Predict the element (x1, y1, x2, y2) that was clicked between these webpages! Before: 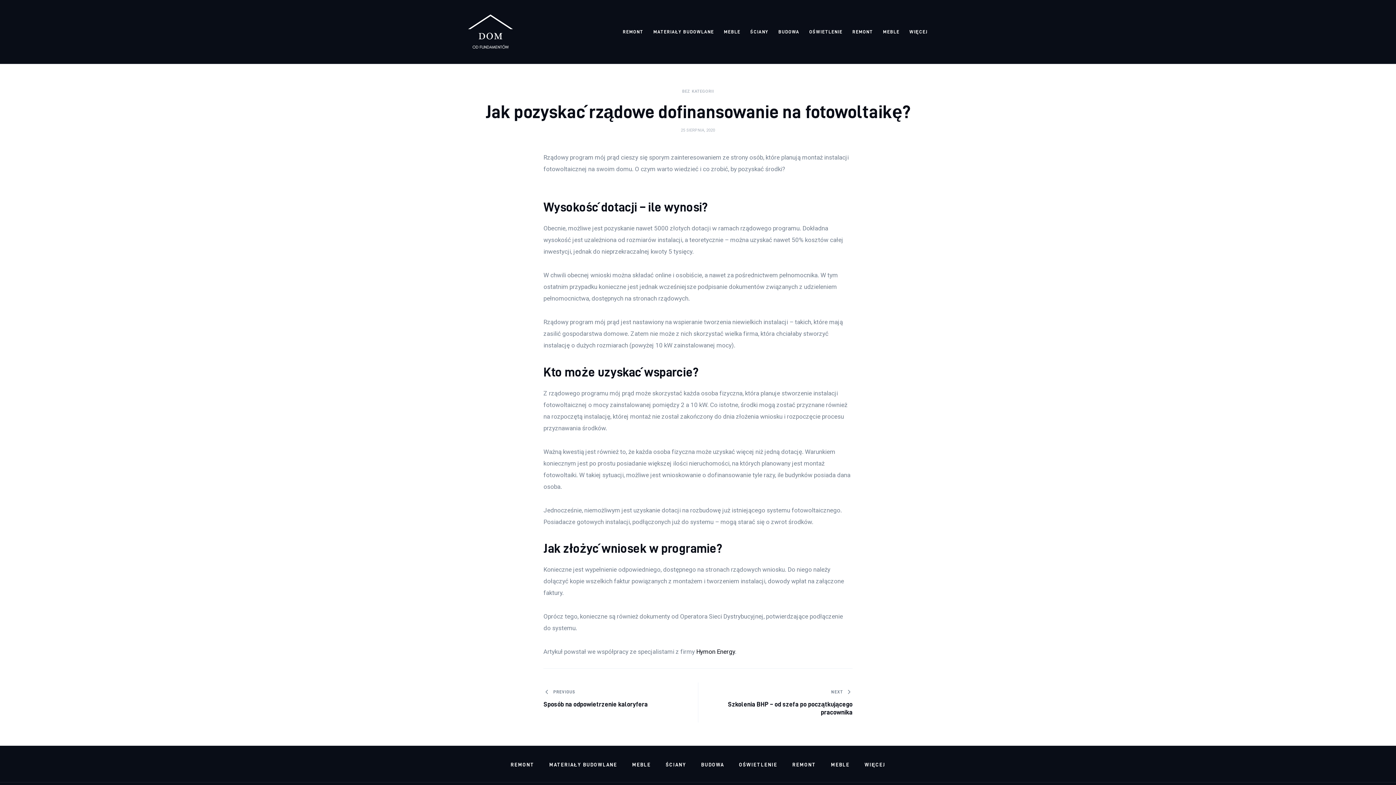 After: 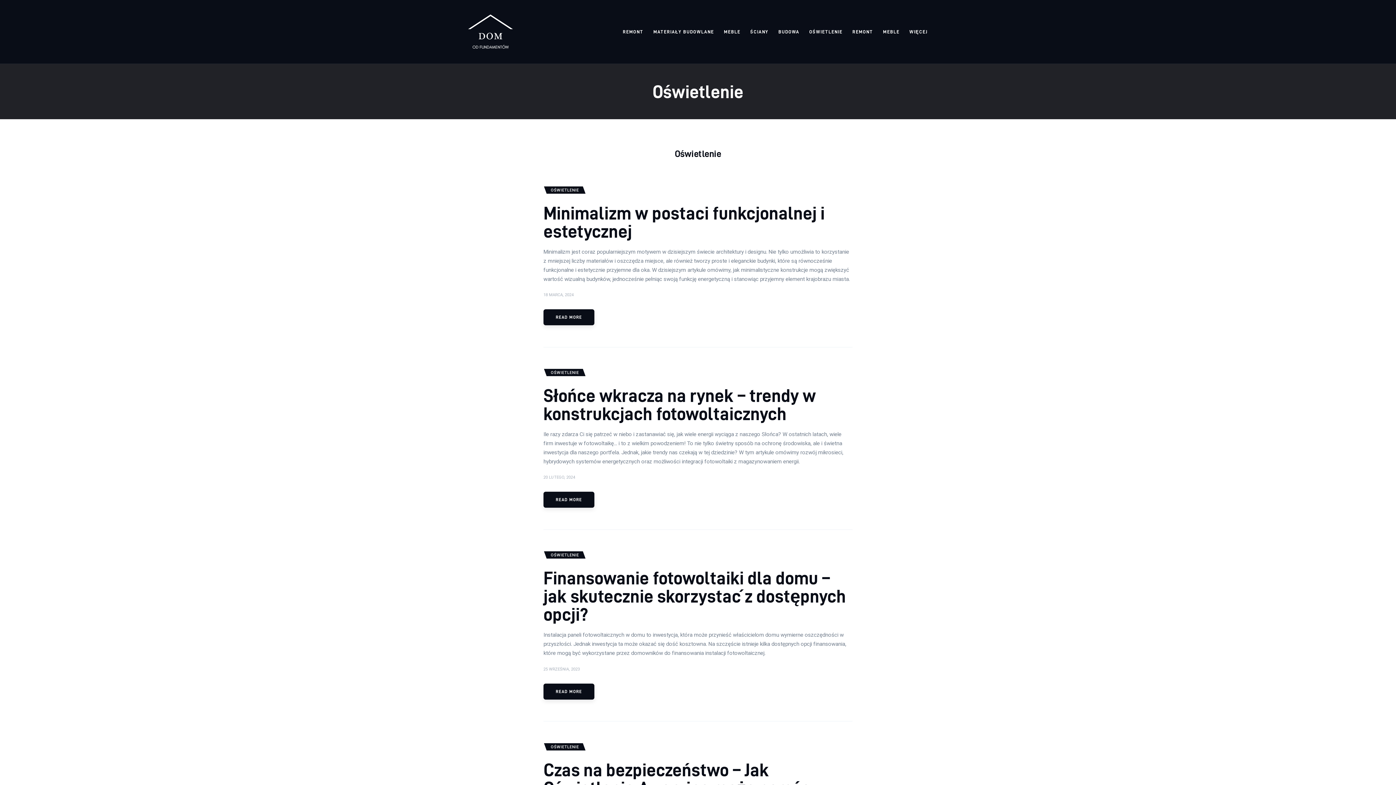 Action: label: OŚWIETLENIE bbox: (738, 759, 778, 769)